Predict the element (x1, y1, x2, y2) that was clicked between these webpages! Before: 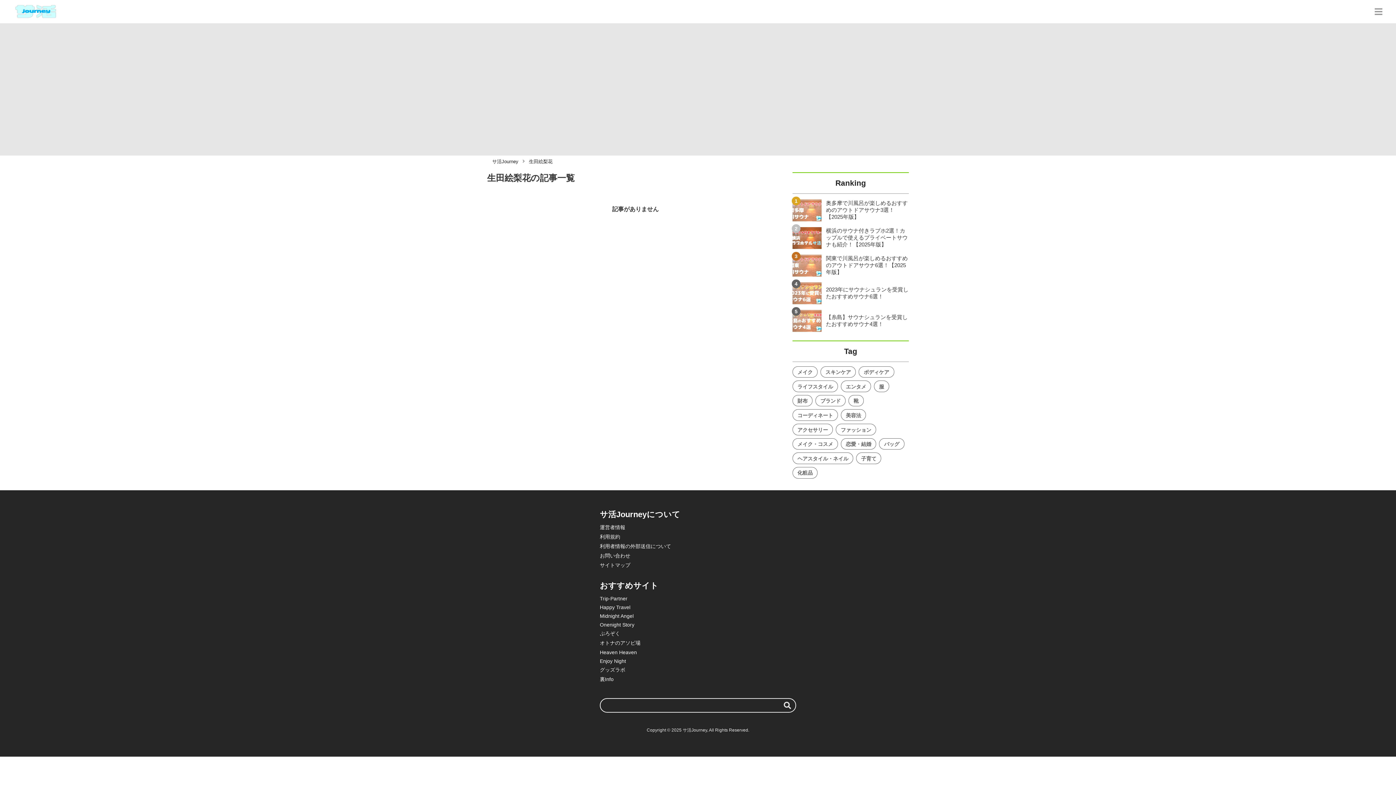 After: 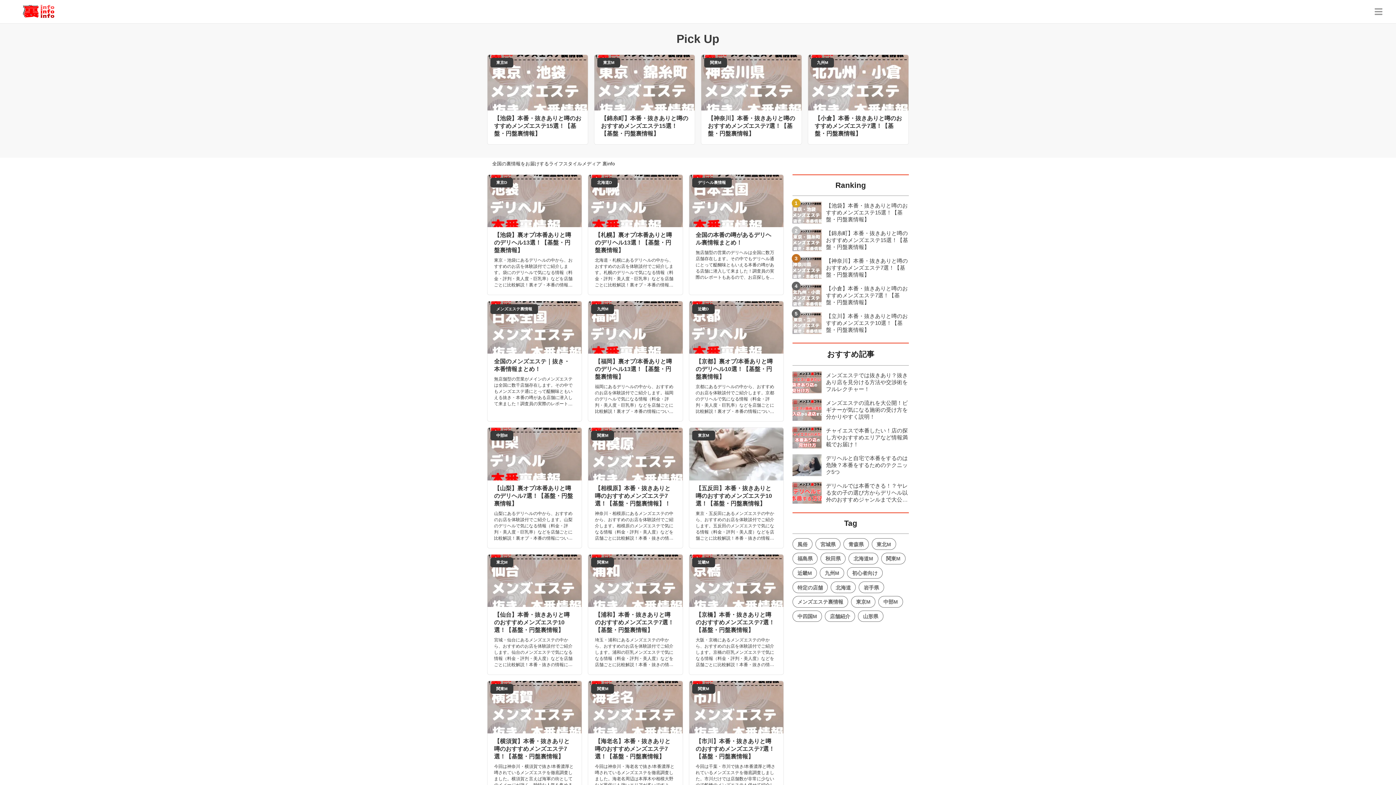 Action: bbox: (600, 676, 613, 682) label: 裏Info